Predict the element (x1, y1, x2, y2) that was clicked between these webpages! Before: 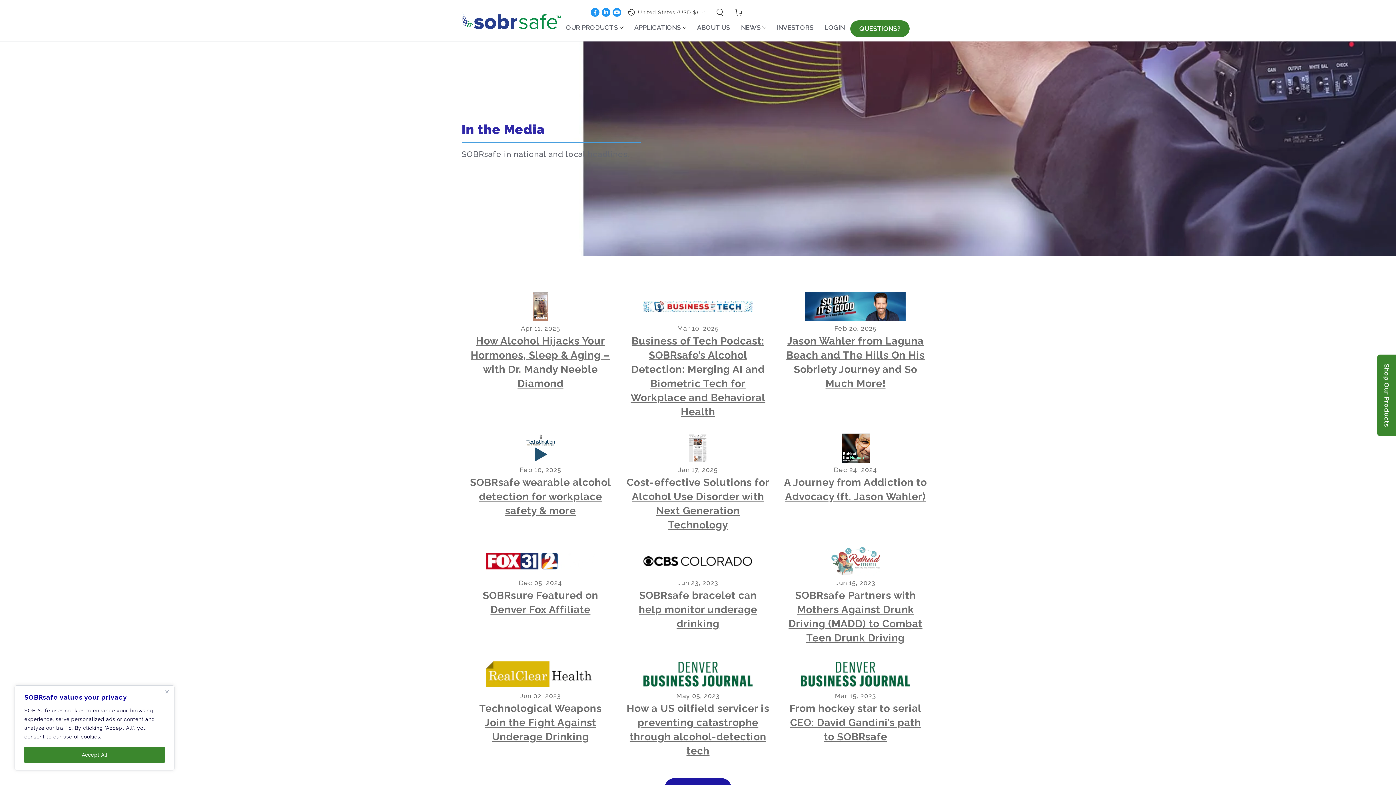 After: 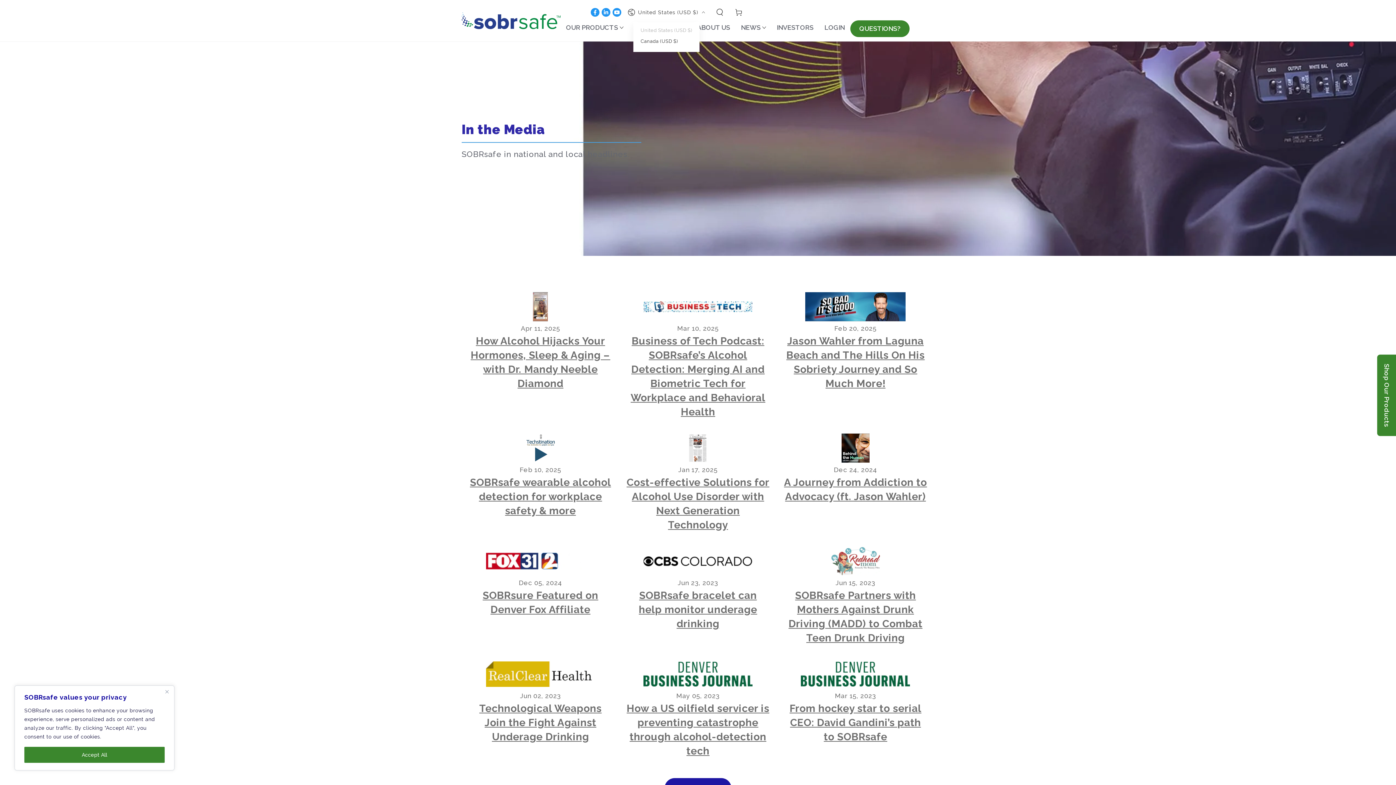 Action: label: United States (USD $) bbox: (628, 4, 705, 20)